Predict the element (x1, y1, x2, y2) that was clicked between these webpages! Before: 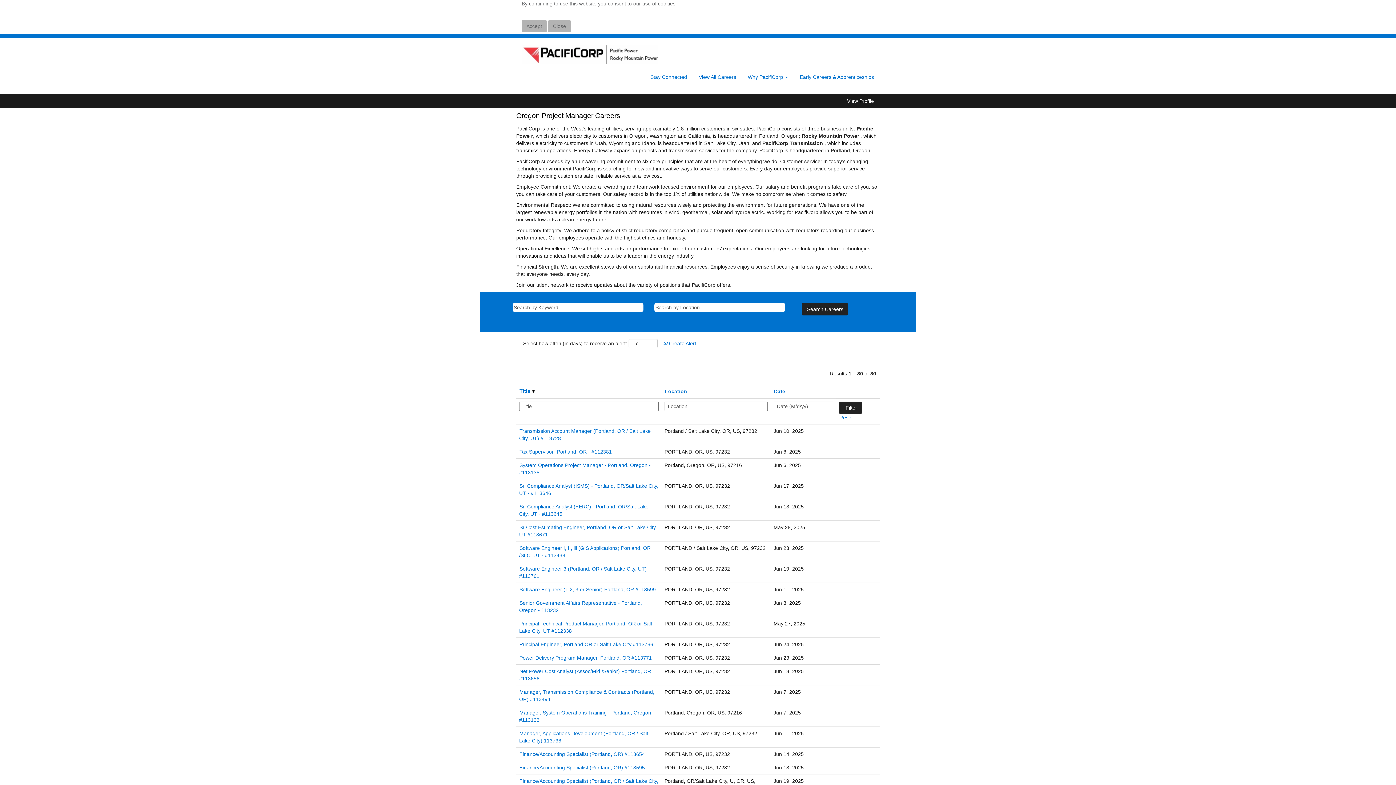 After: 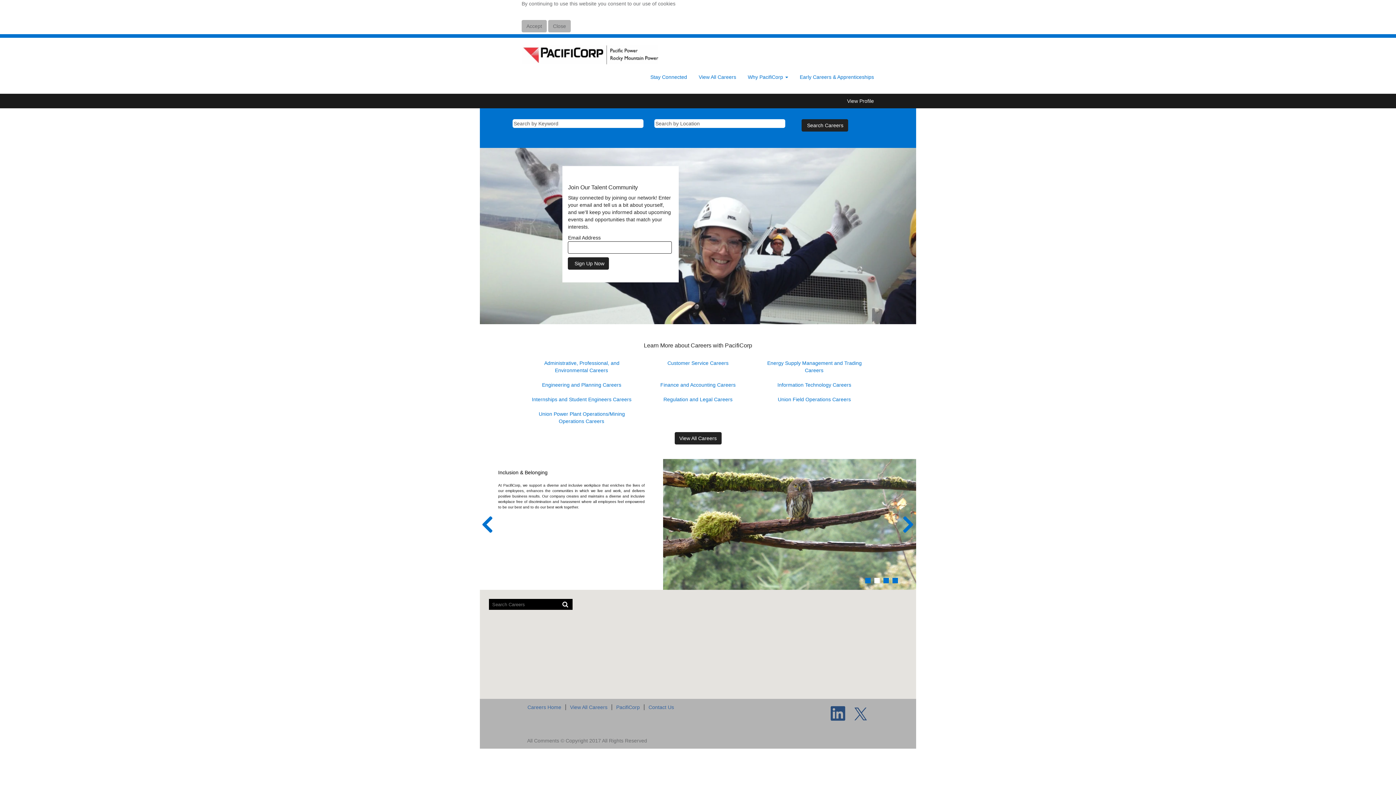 Action: bbox: (521, 45, 658, 64)